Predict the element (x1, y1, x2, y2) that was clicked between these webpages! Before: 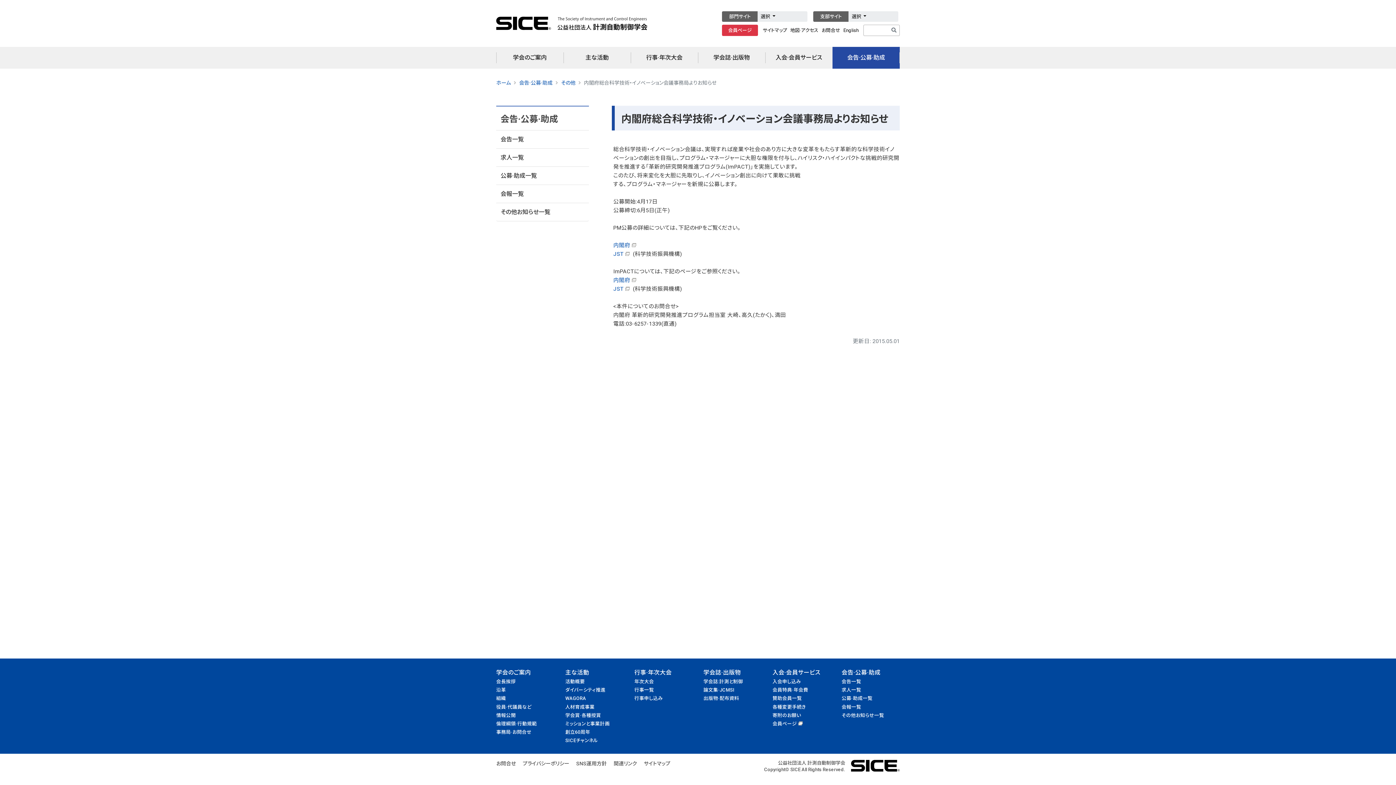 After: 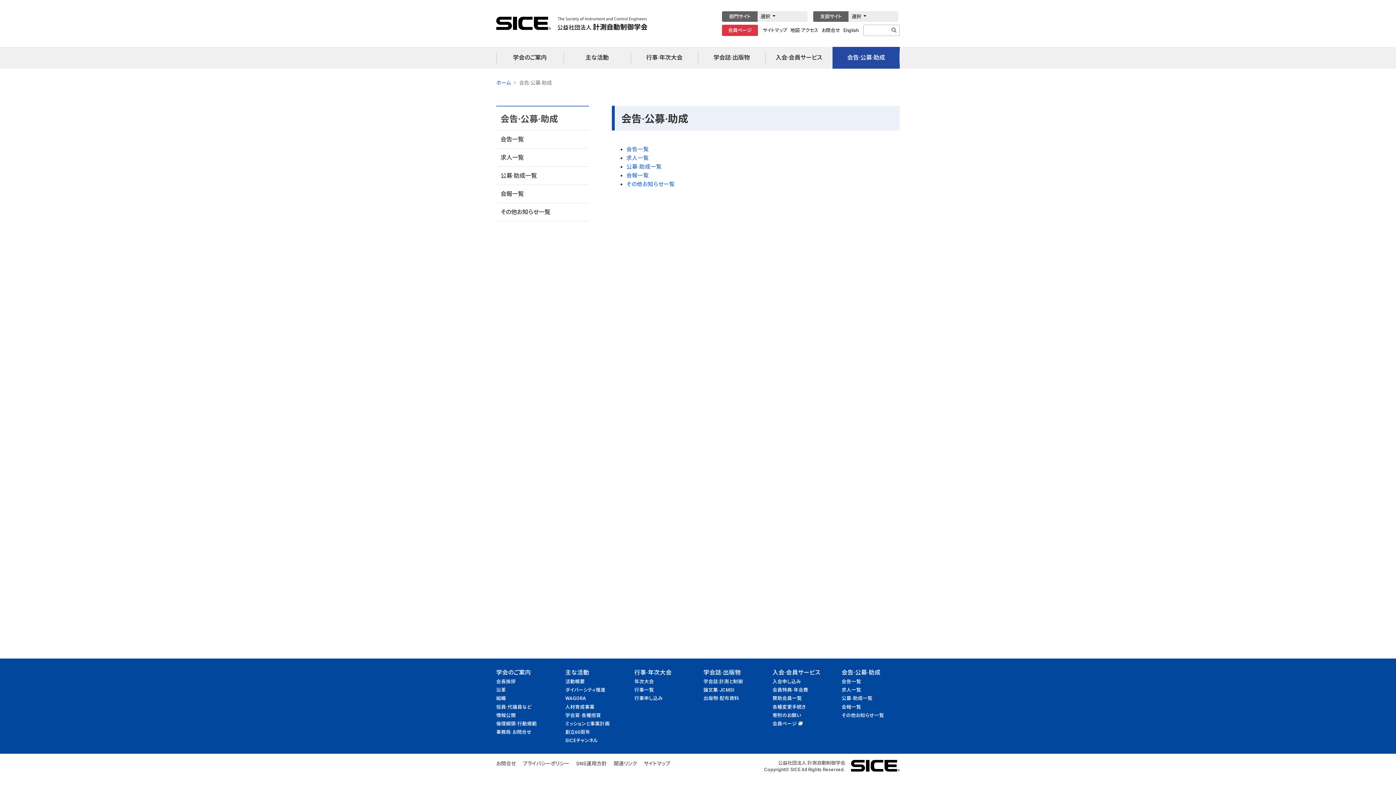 Action: label: 会告·公募·助成 bbox: (832, 46, 900, 68)